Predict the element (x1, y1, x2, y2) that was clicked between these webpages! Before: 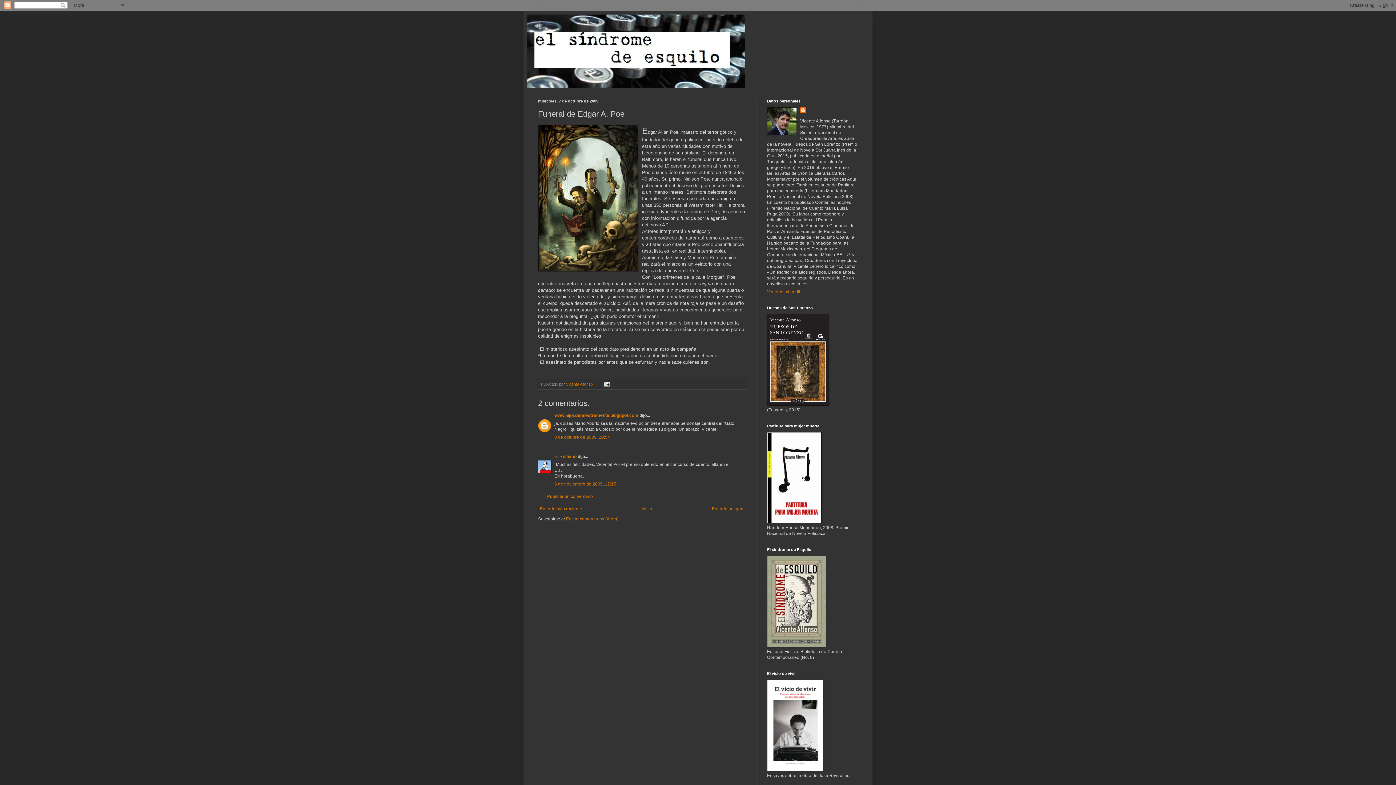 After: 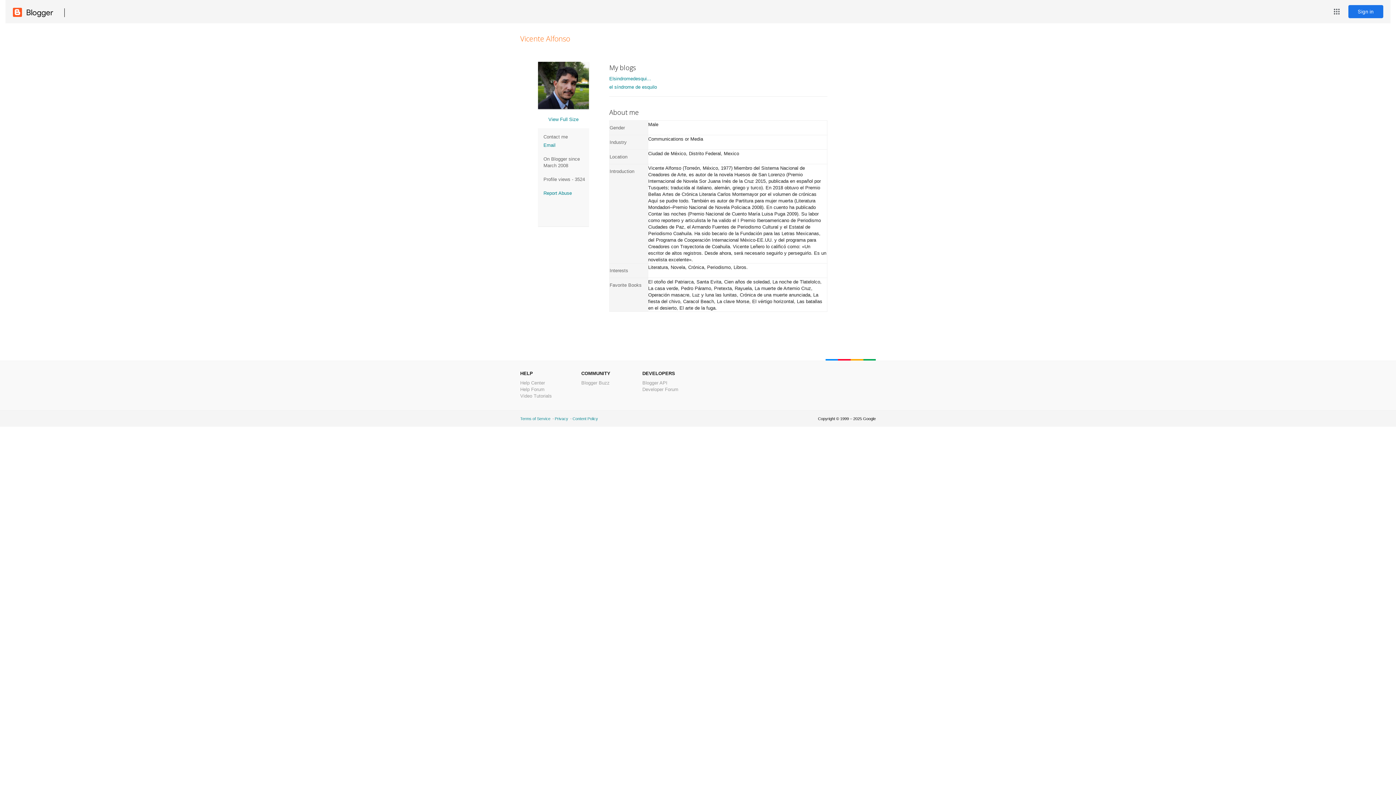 Action: bbox: (566, 382, 594, 386) label: Vicente Alfonso 